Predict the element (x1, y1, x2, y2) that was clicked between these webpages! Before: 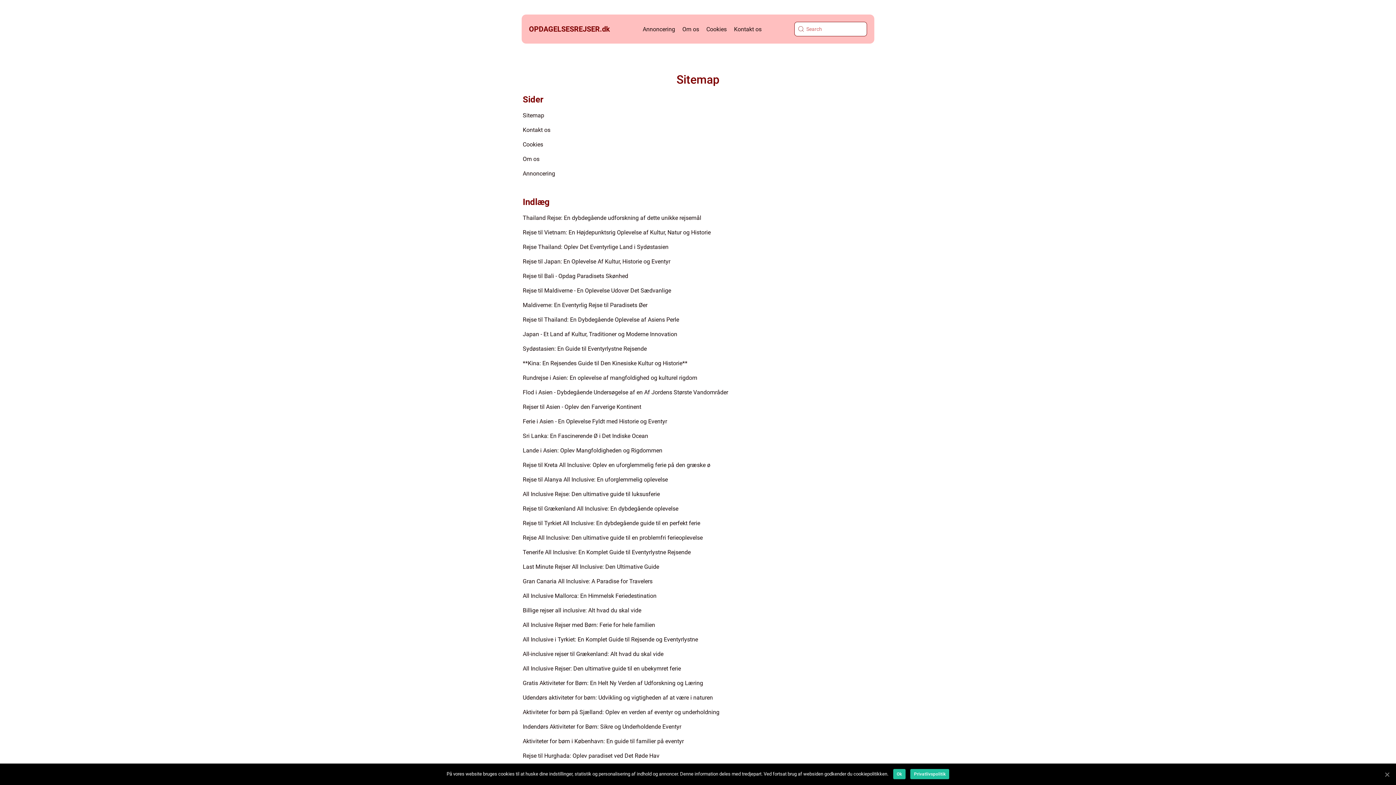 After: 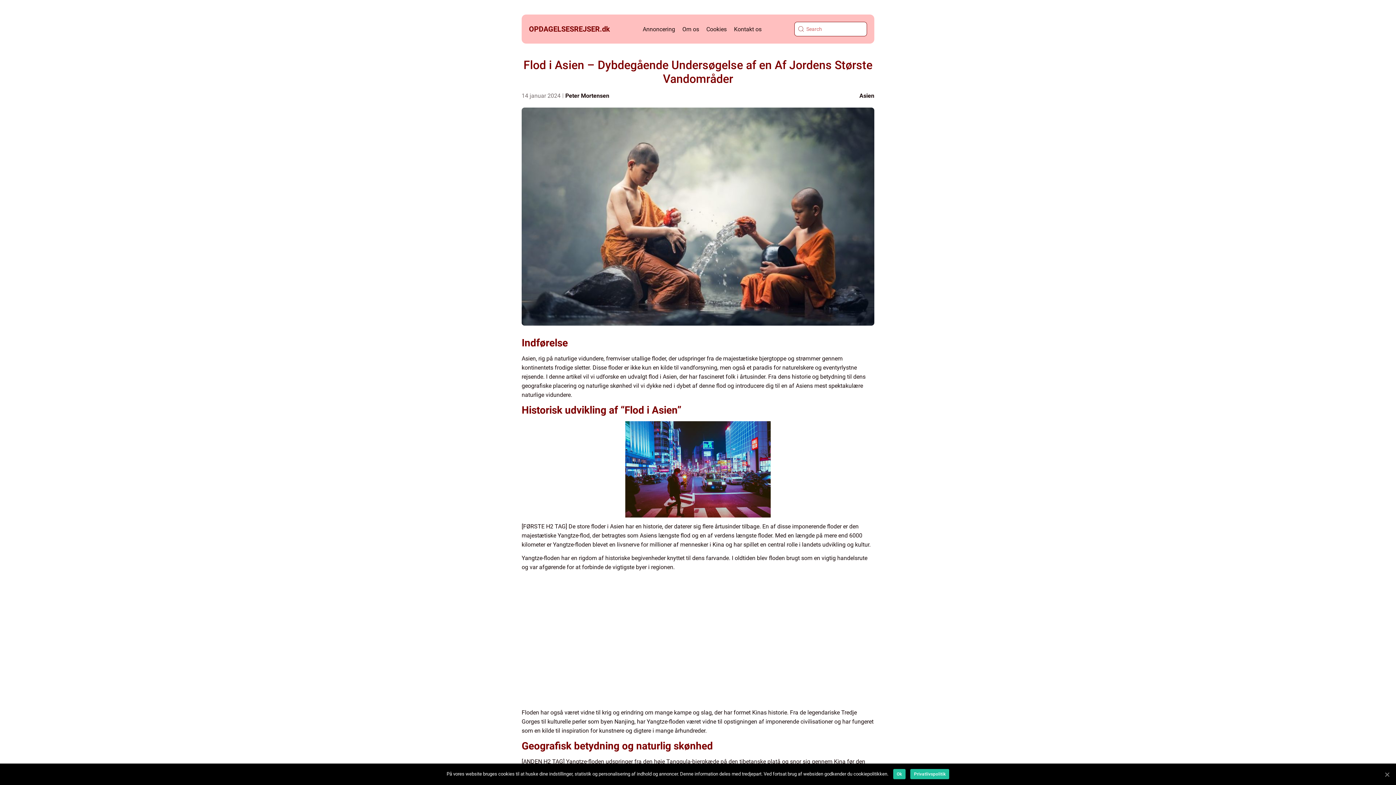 Action: bbox: (522, 388, 728, 397) label: Flod i Asien - Dybdegående Undersøgelse af en Af Jordens Største Vandområder